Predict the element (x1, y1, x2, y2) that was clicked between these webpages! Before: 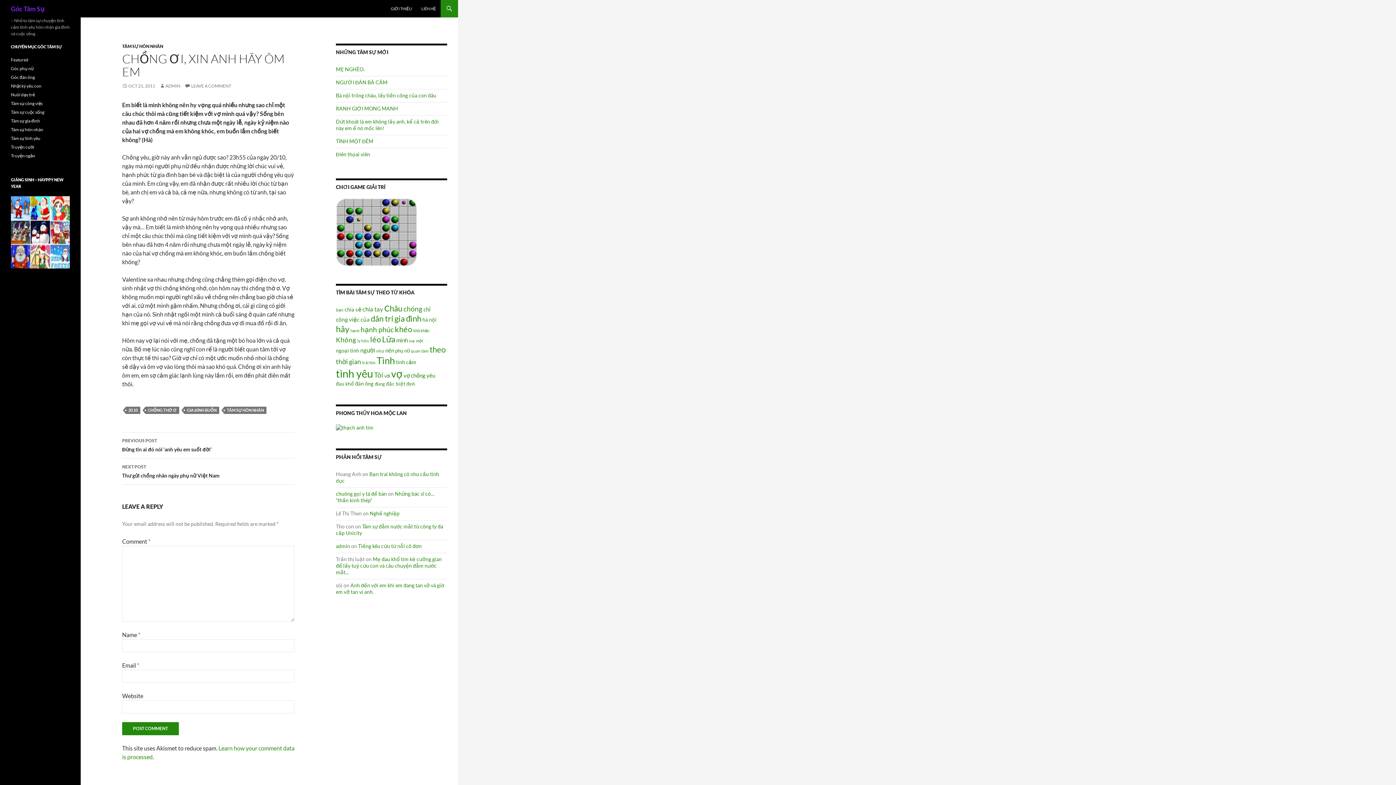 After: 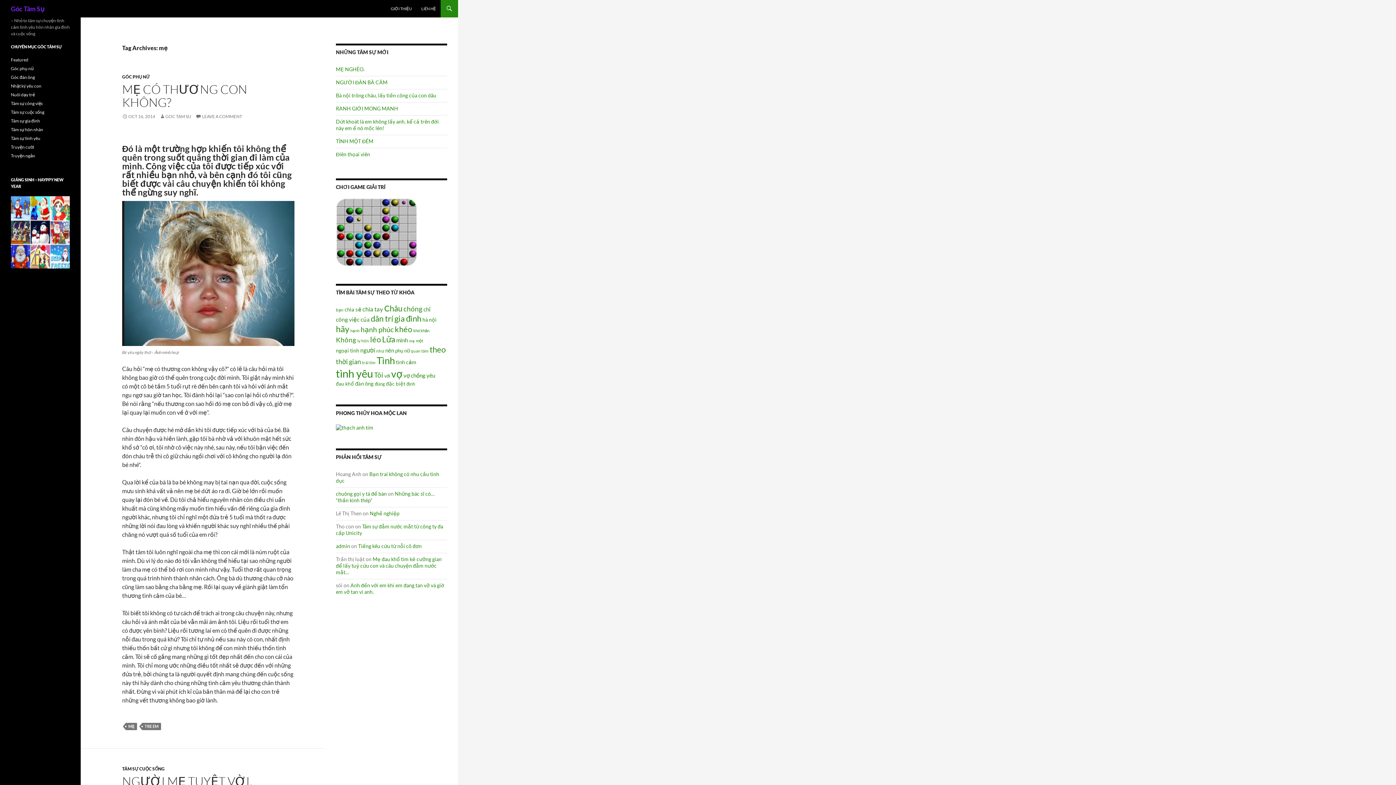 Action: label: mẹ (30 items) bbox: (409, 338, 414, 343)